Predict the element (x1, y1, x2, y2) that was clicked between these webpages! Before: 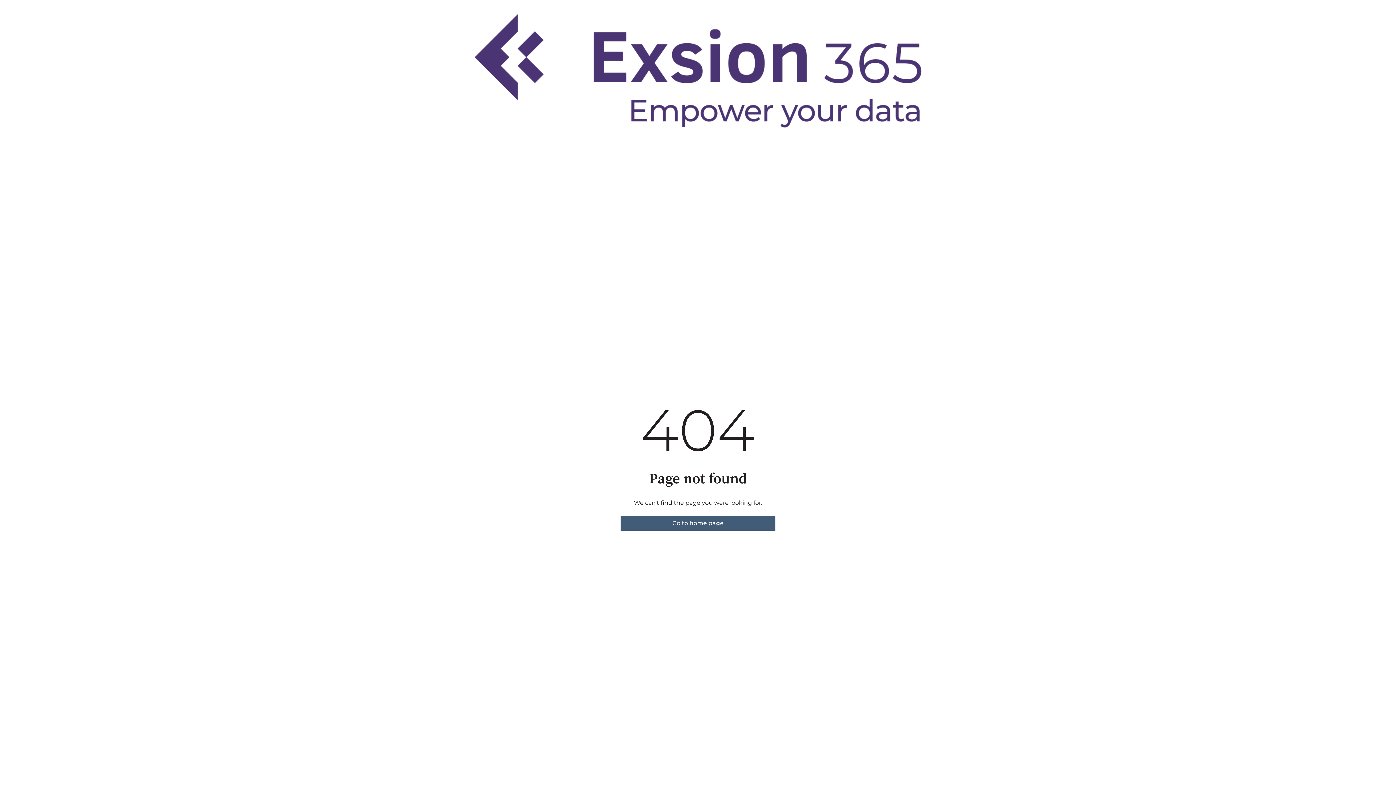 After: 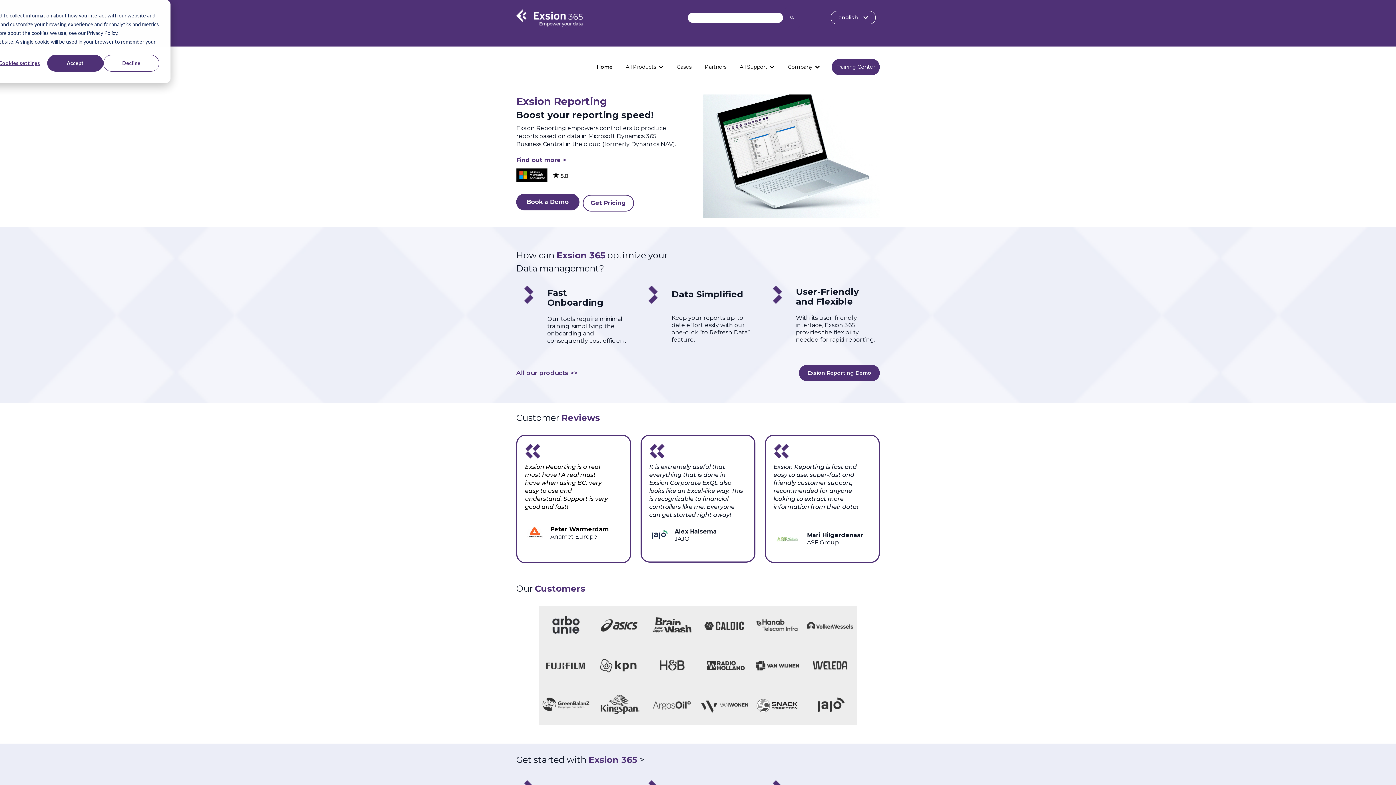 Action: bbox: (620, 516, 775, 530) label: Go to home page